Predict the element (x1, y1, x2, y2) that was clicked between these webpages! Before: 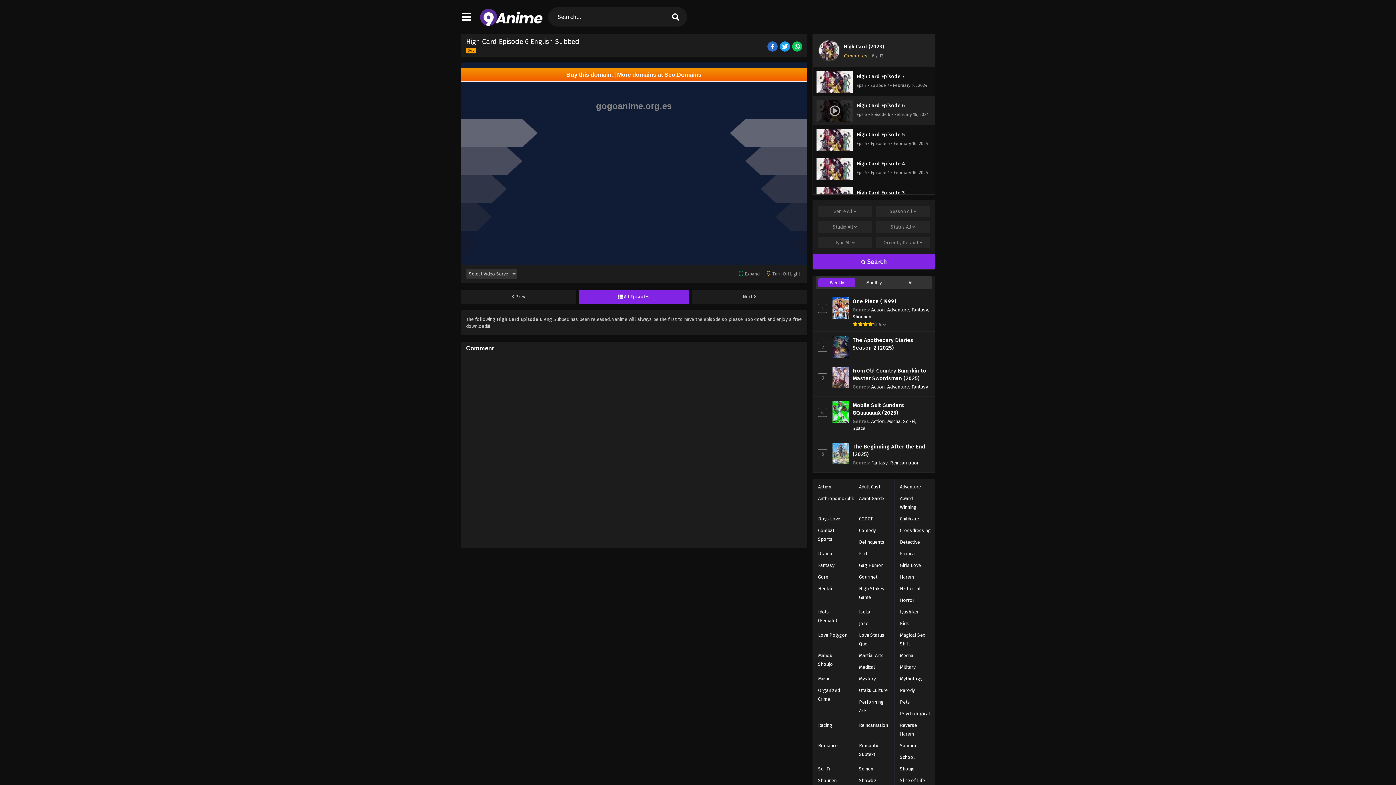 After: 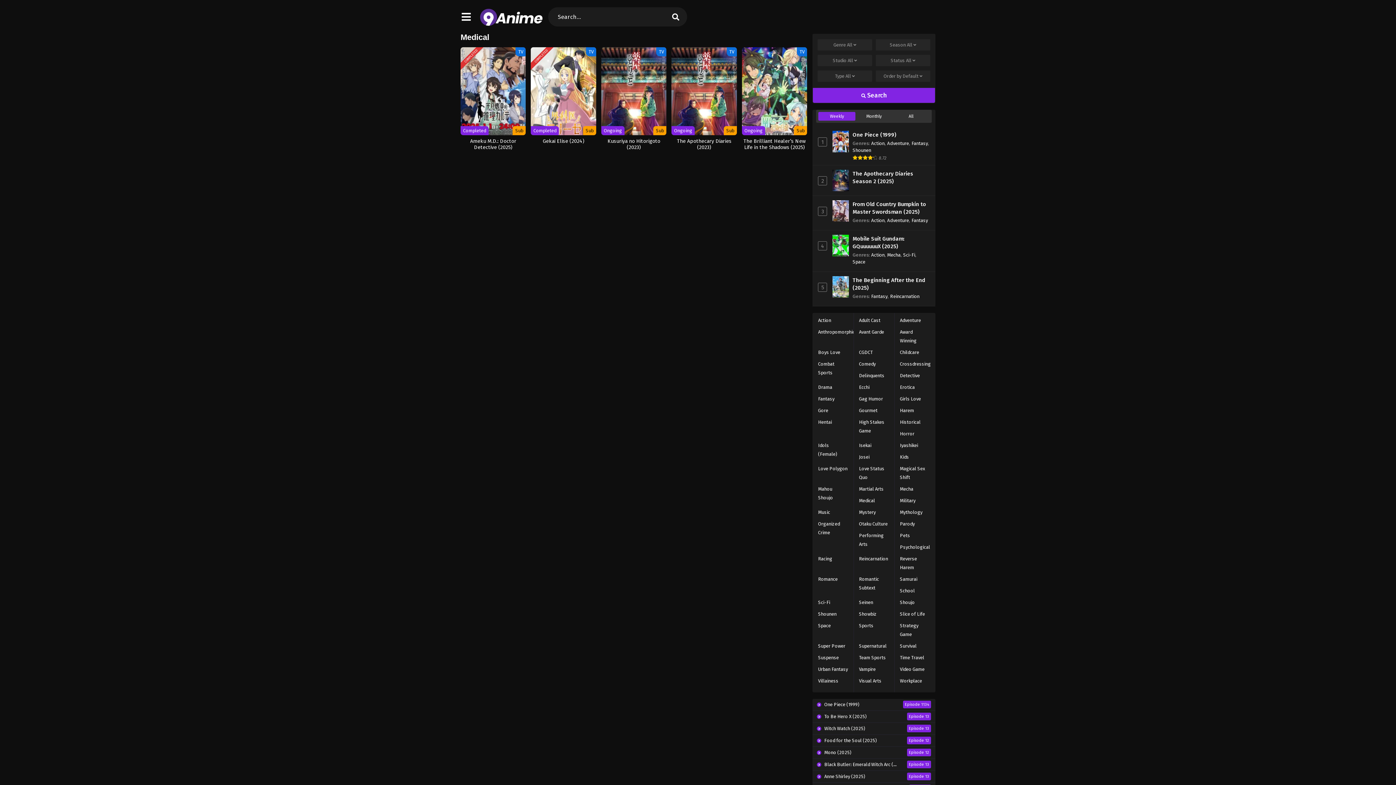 Action: bbox: (853, 661, 880, 673) label: Medical